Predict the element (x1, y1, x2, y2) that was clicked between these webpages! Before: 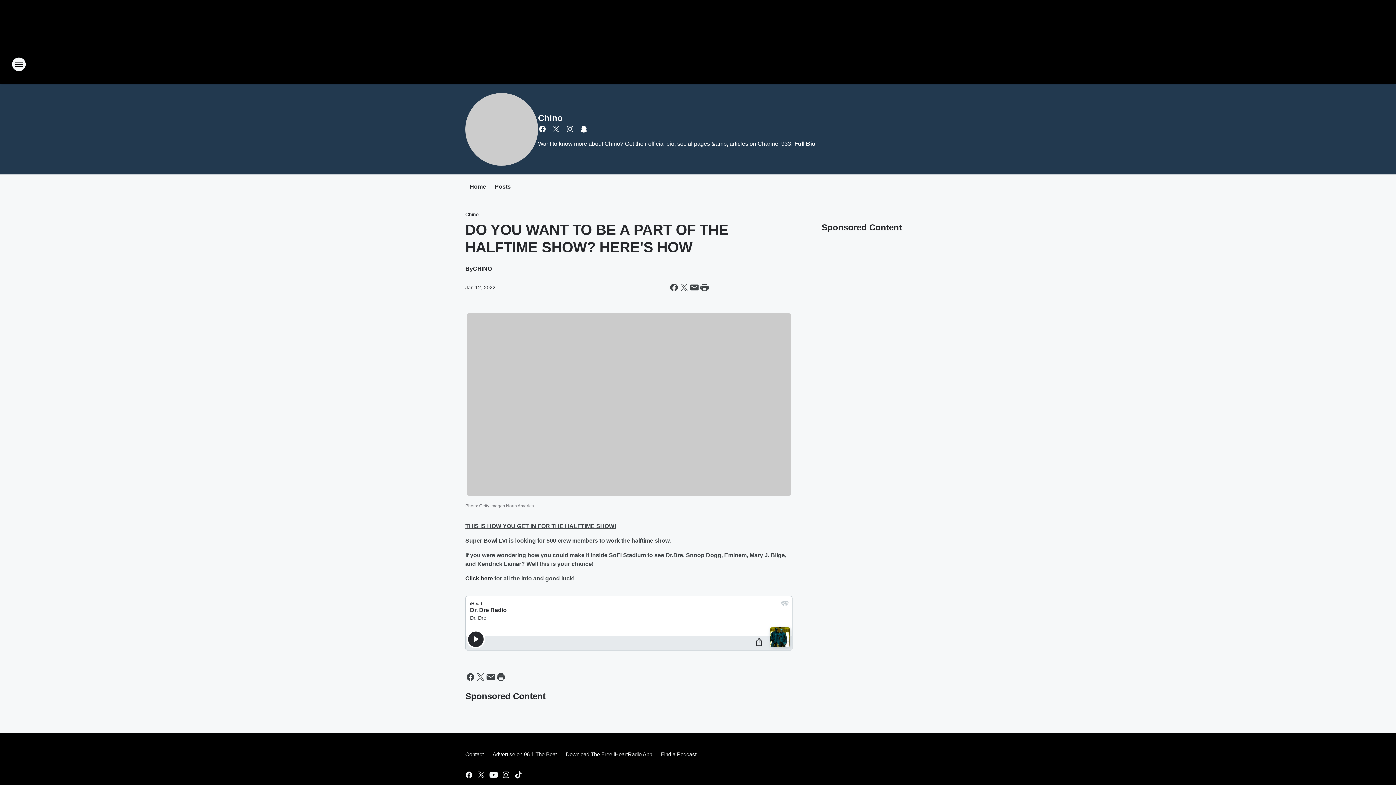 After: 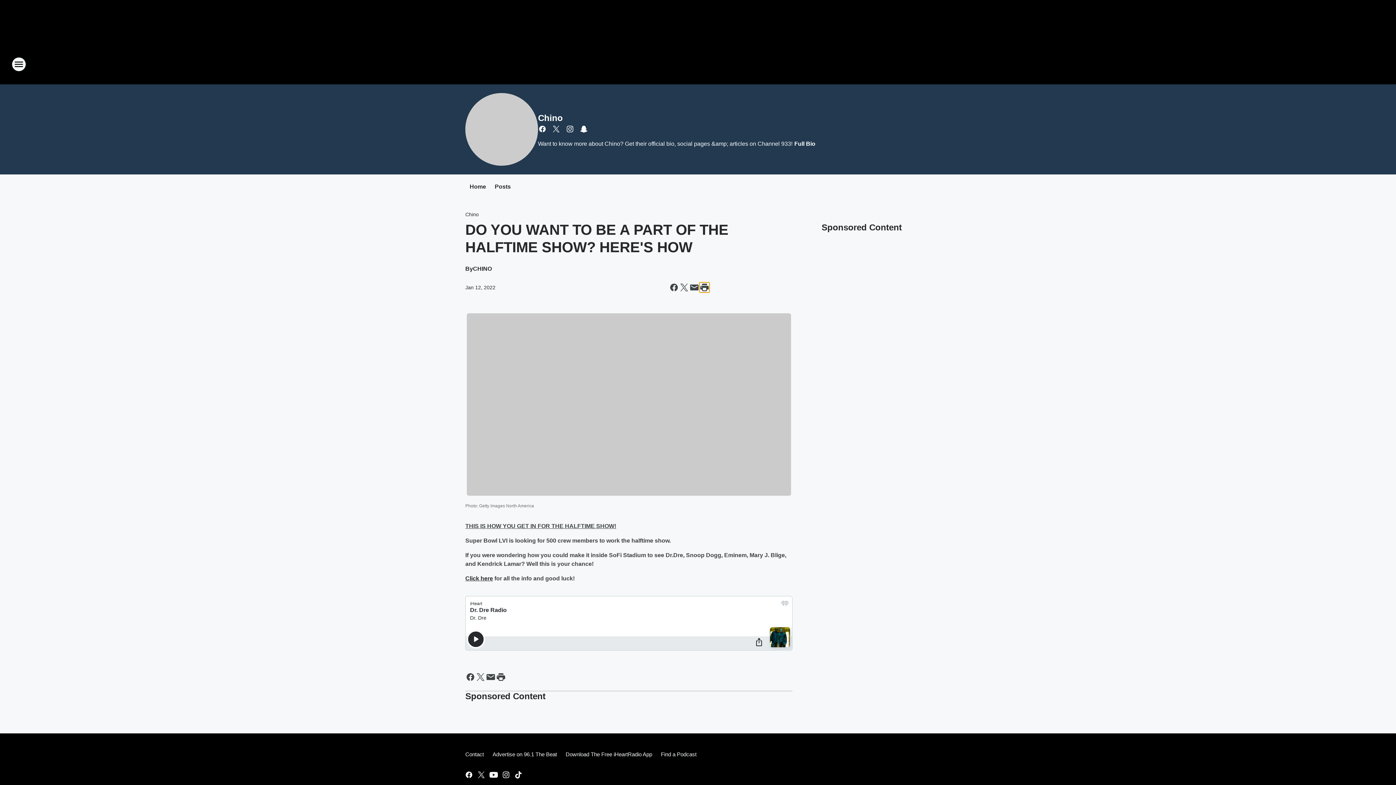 Action: label: Print this page bbox: (699, 282, 709, 292)